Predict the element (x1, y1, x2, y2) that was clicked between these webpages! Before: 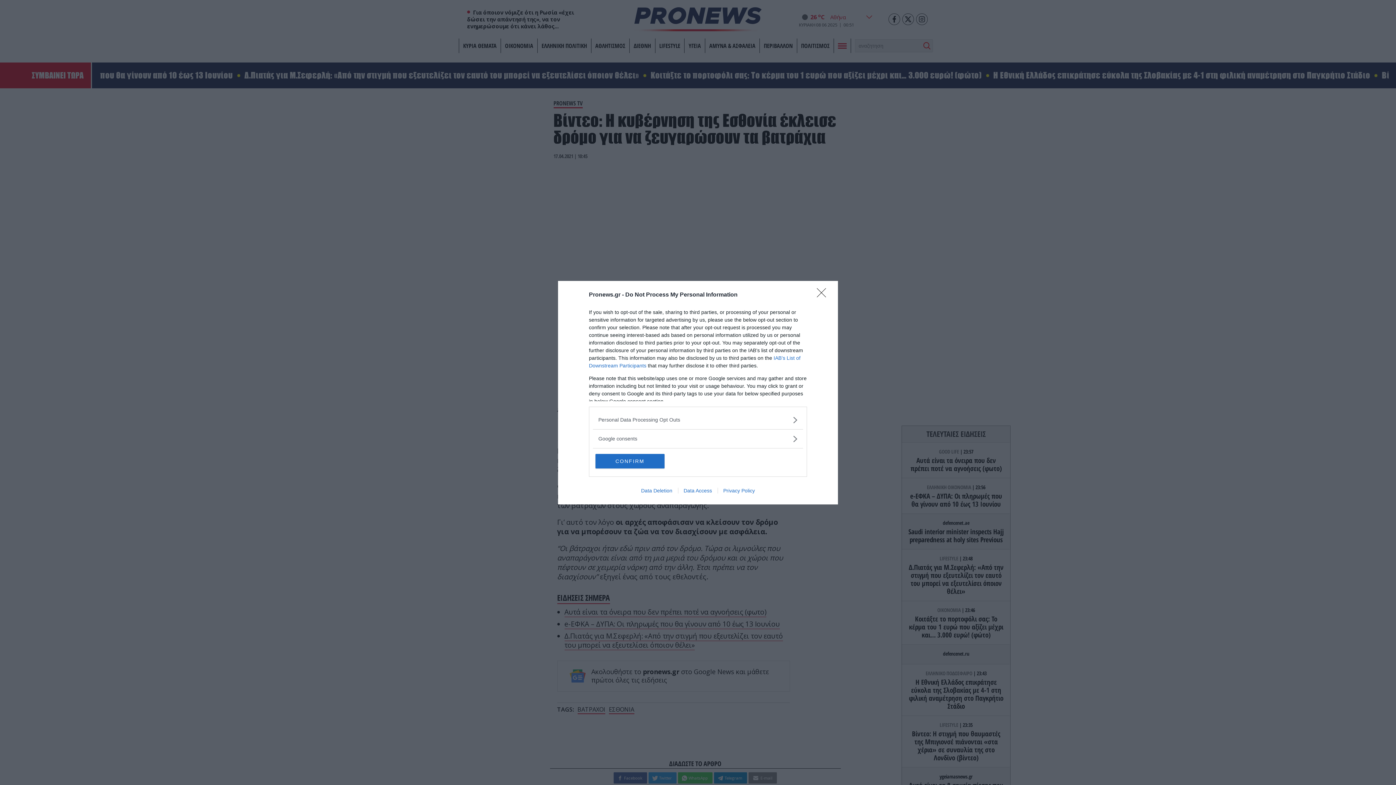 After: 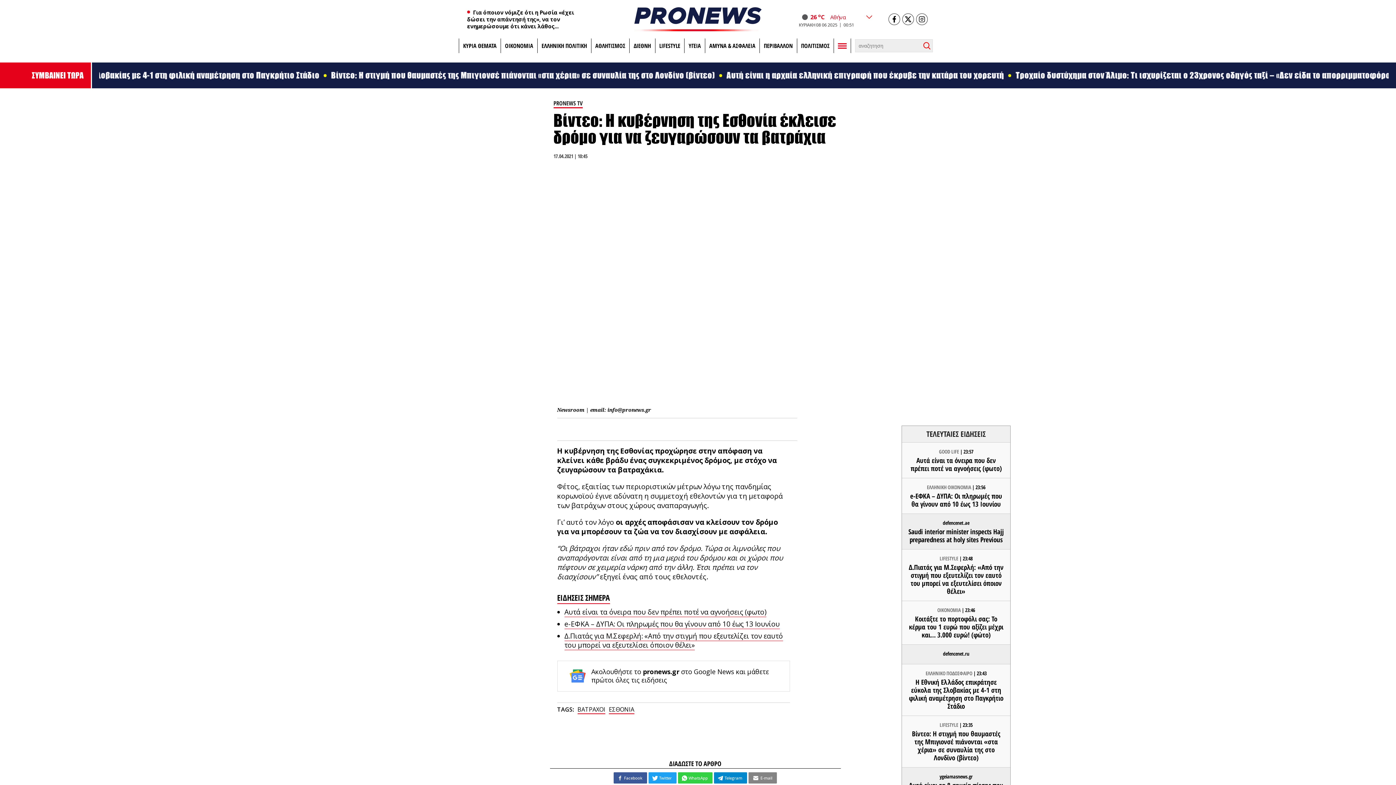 Action: bbox: (817, 288, 830, 302) label: Close